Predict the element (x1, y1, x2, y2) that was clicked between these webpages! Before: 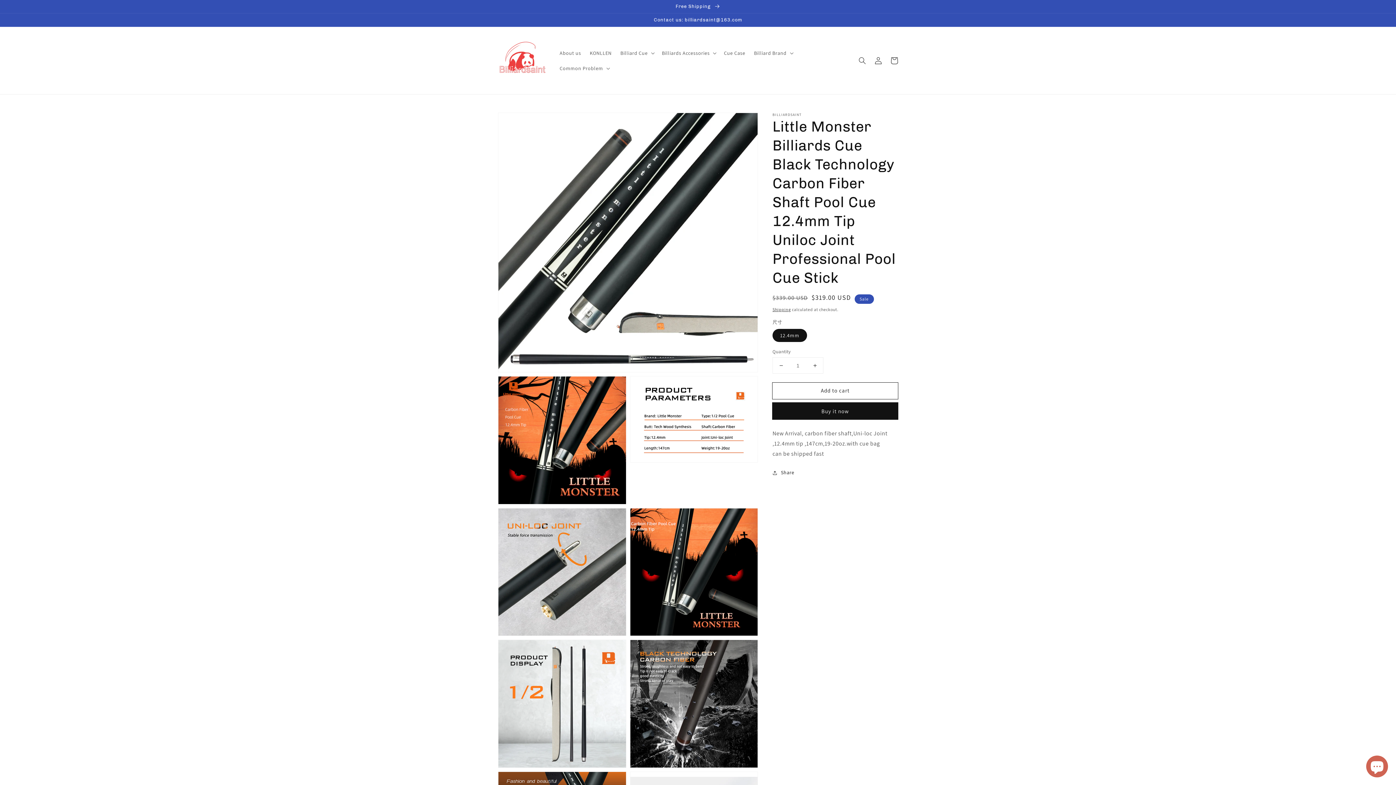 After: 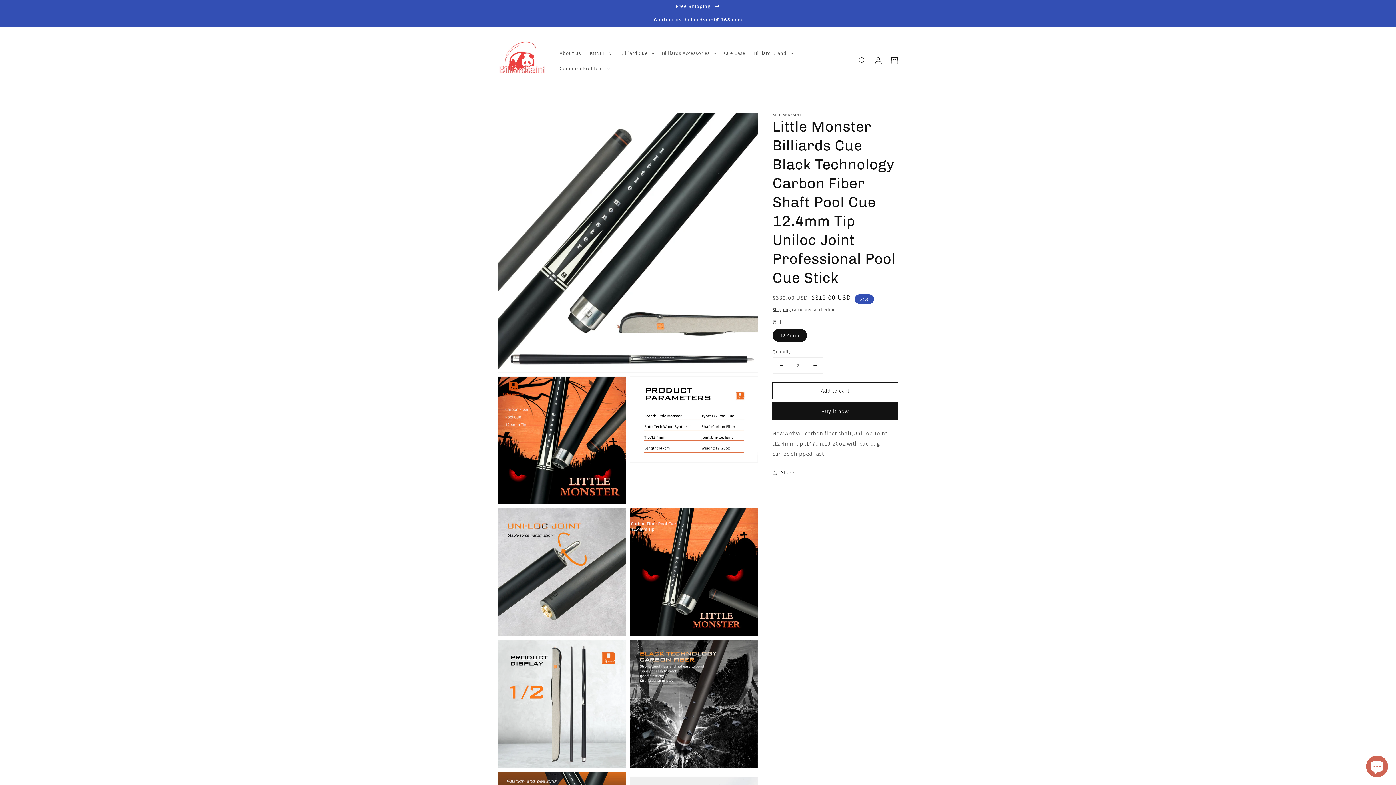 Action: label: Increase quantity for Little Monster Billiards Cue Black Technology Carbon Fiber Shaft Pool Cue 12.4mm Tip Uniloc Joint Professional Pool Cue Stick bbox: (806, 357, 823, 373)